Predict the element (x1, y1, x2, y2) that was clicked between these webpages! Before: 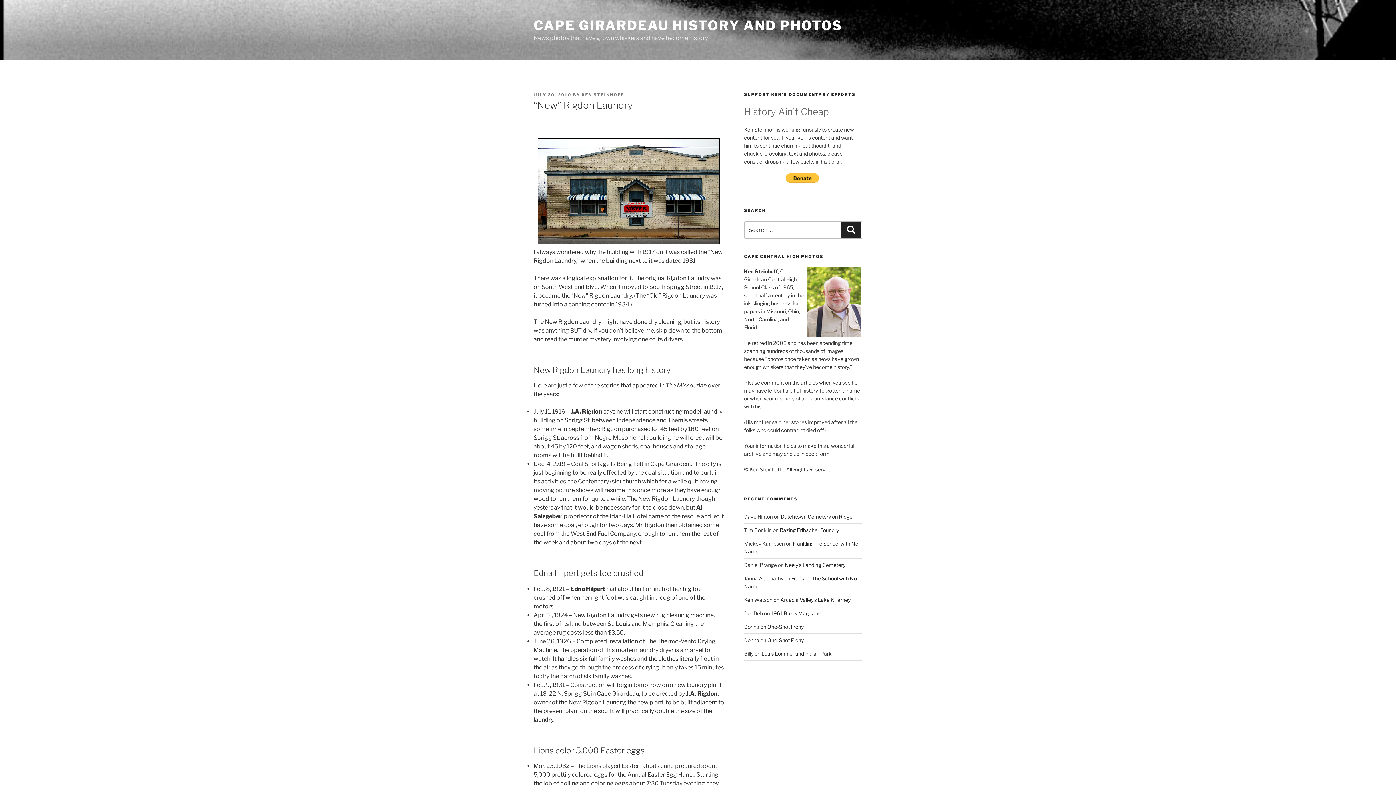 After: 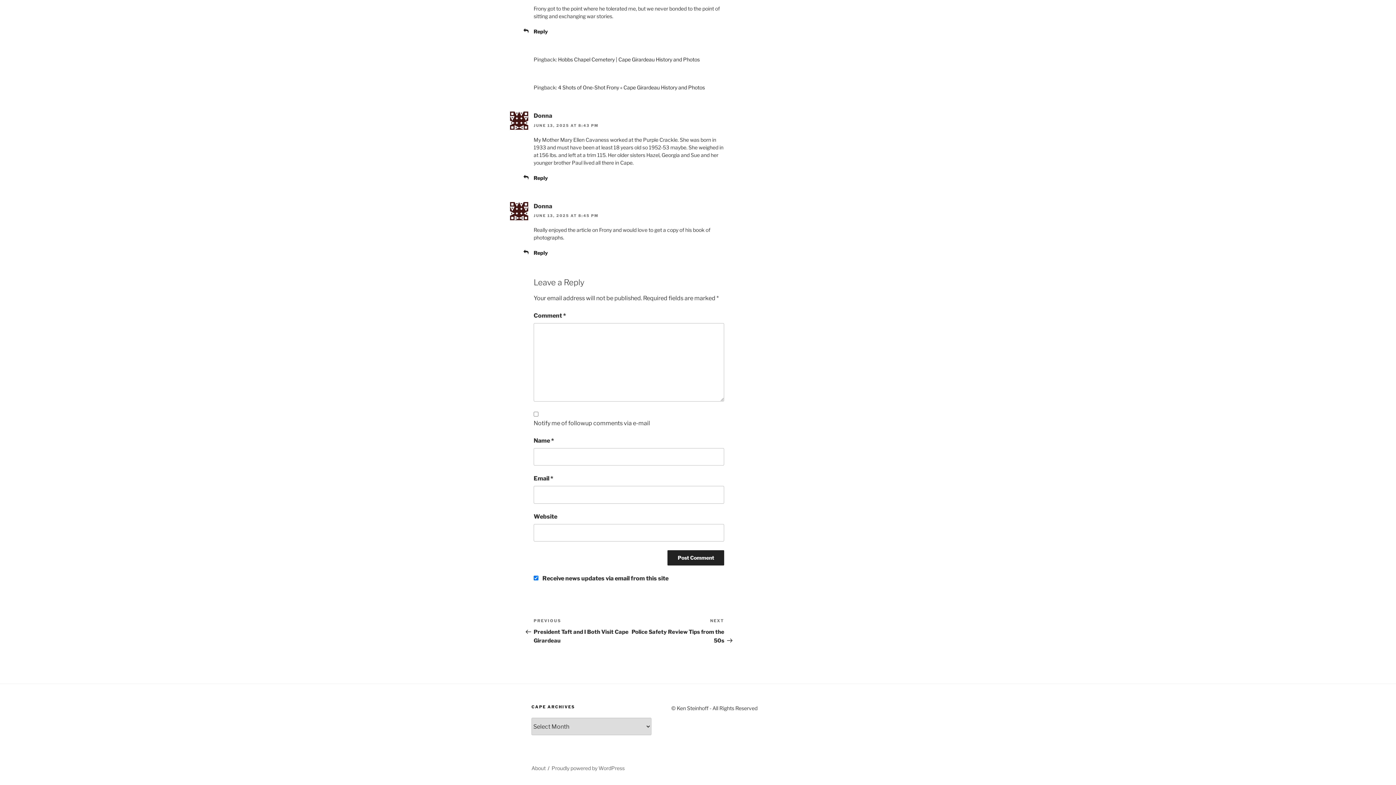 Action: bbox: (767, 623, 803, 630) label: One-Shot Frony